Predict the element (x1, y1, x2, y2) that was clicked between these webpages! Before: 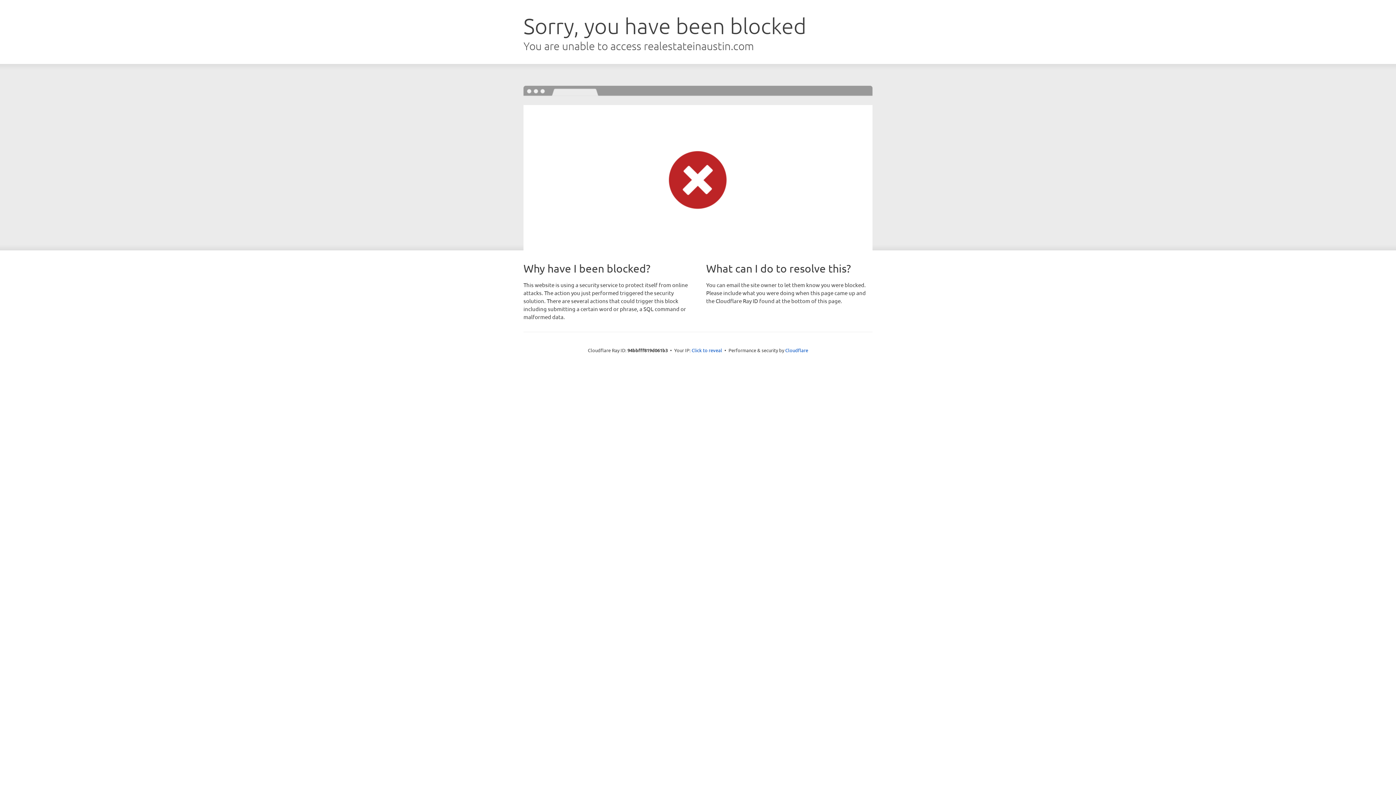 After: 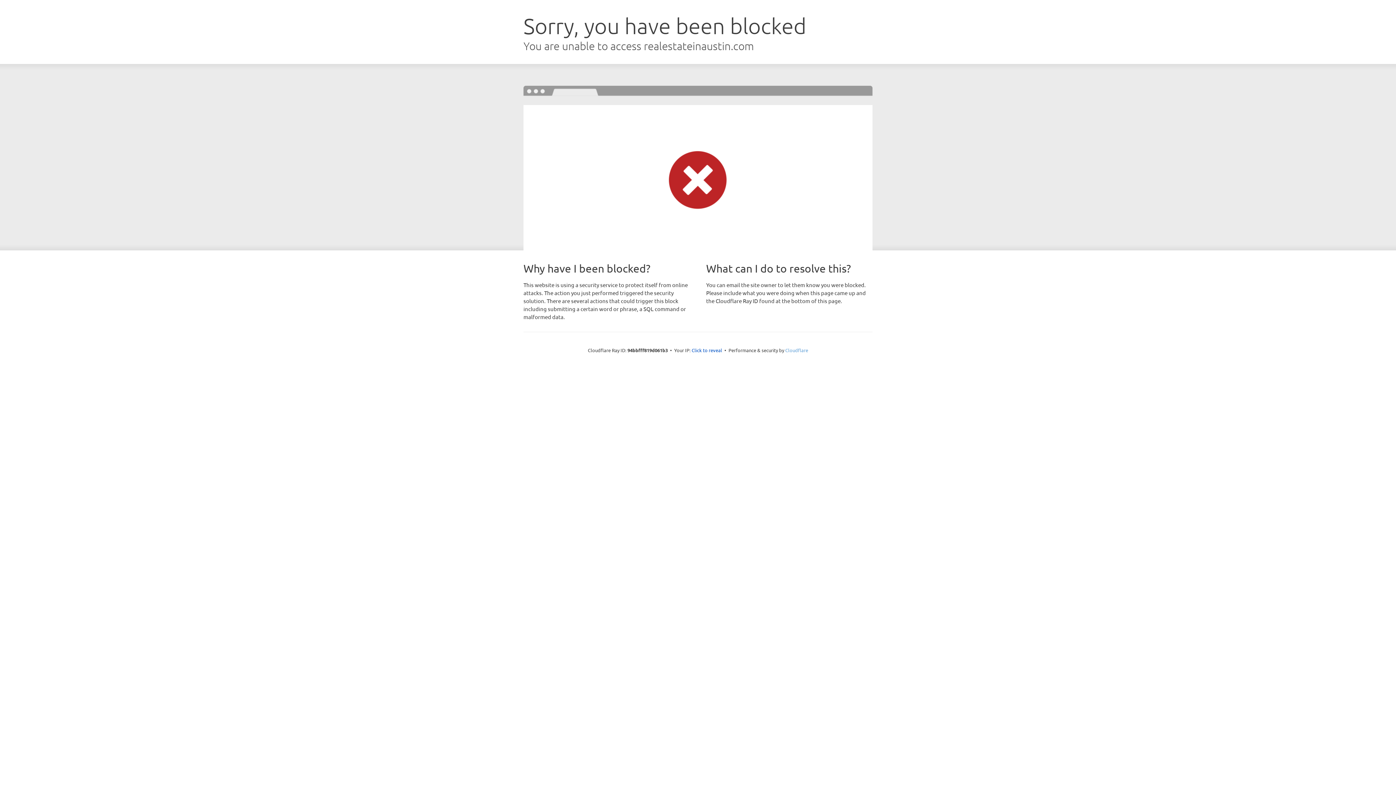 Action: label: Cloudflare bbox: (785, 347, 808, 353)